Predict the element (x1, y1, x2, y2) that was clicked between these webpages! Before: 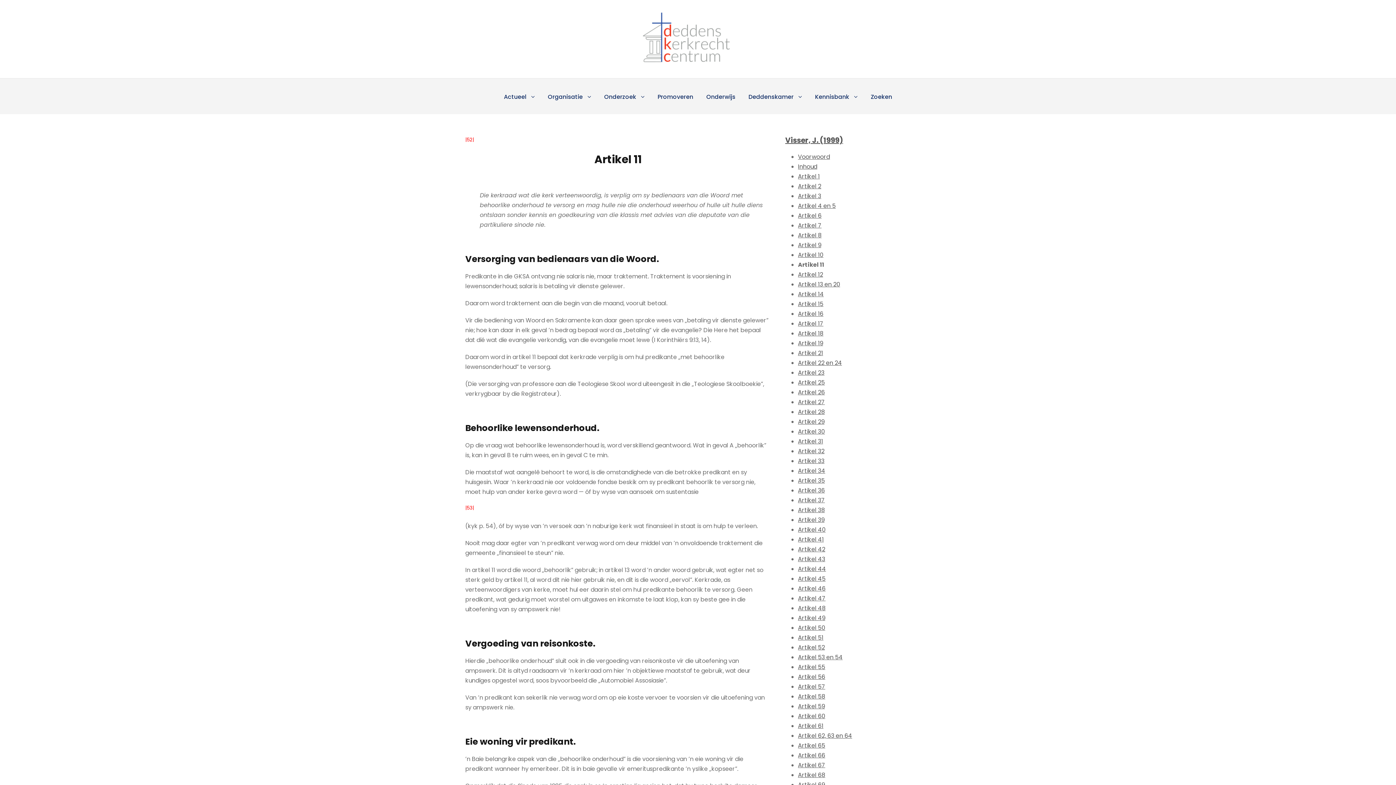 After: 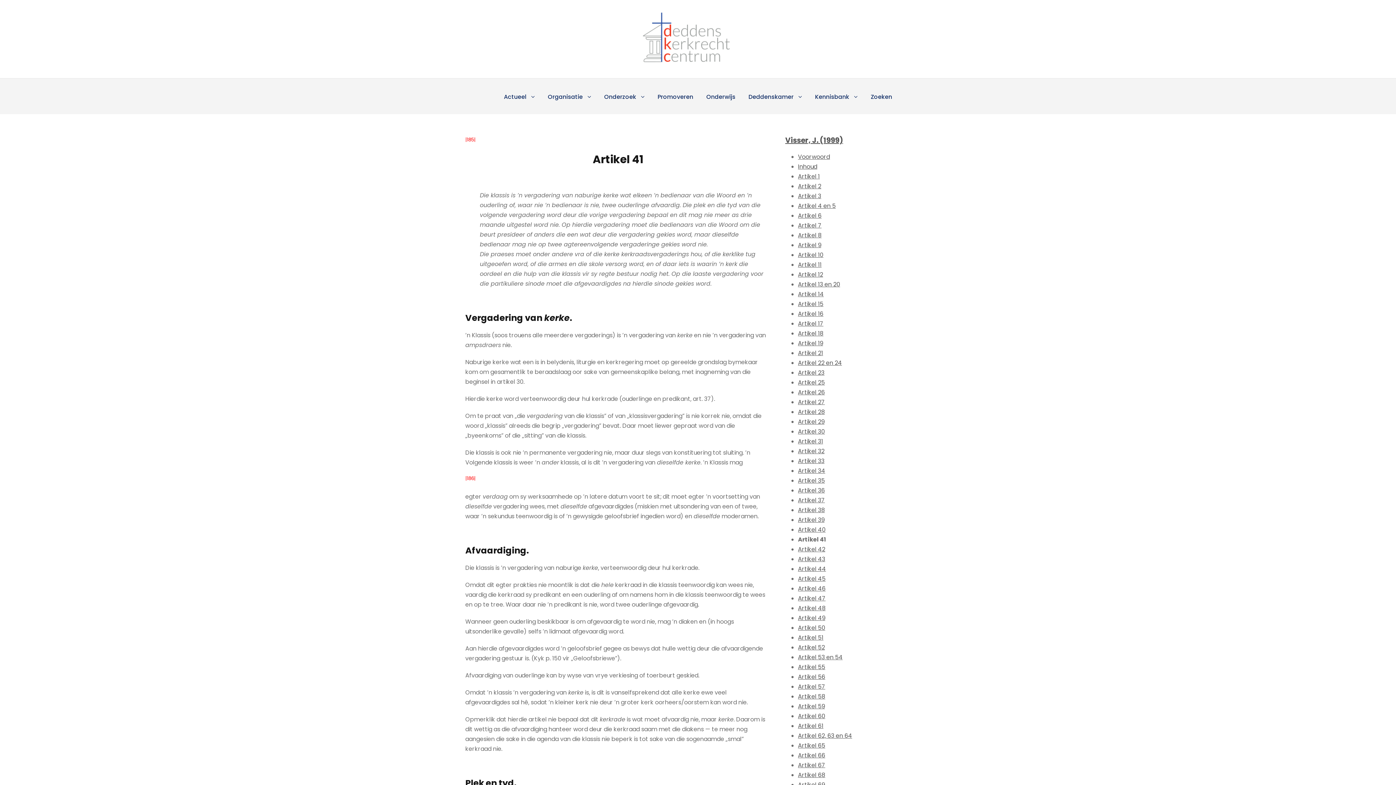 Action: label: Artikel 41 bbox: (798, 535, 823, 544)